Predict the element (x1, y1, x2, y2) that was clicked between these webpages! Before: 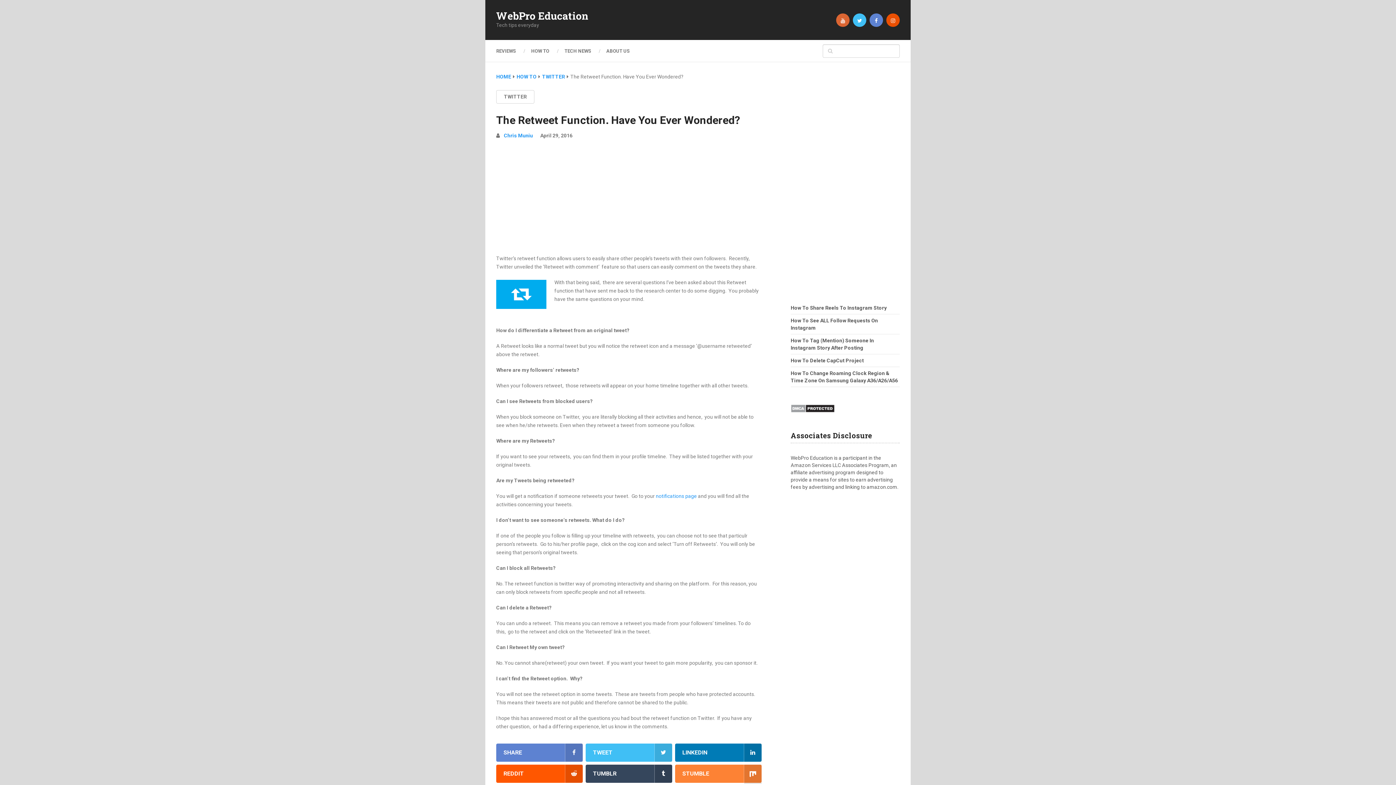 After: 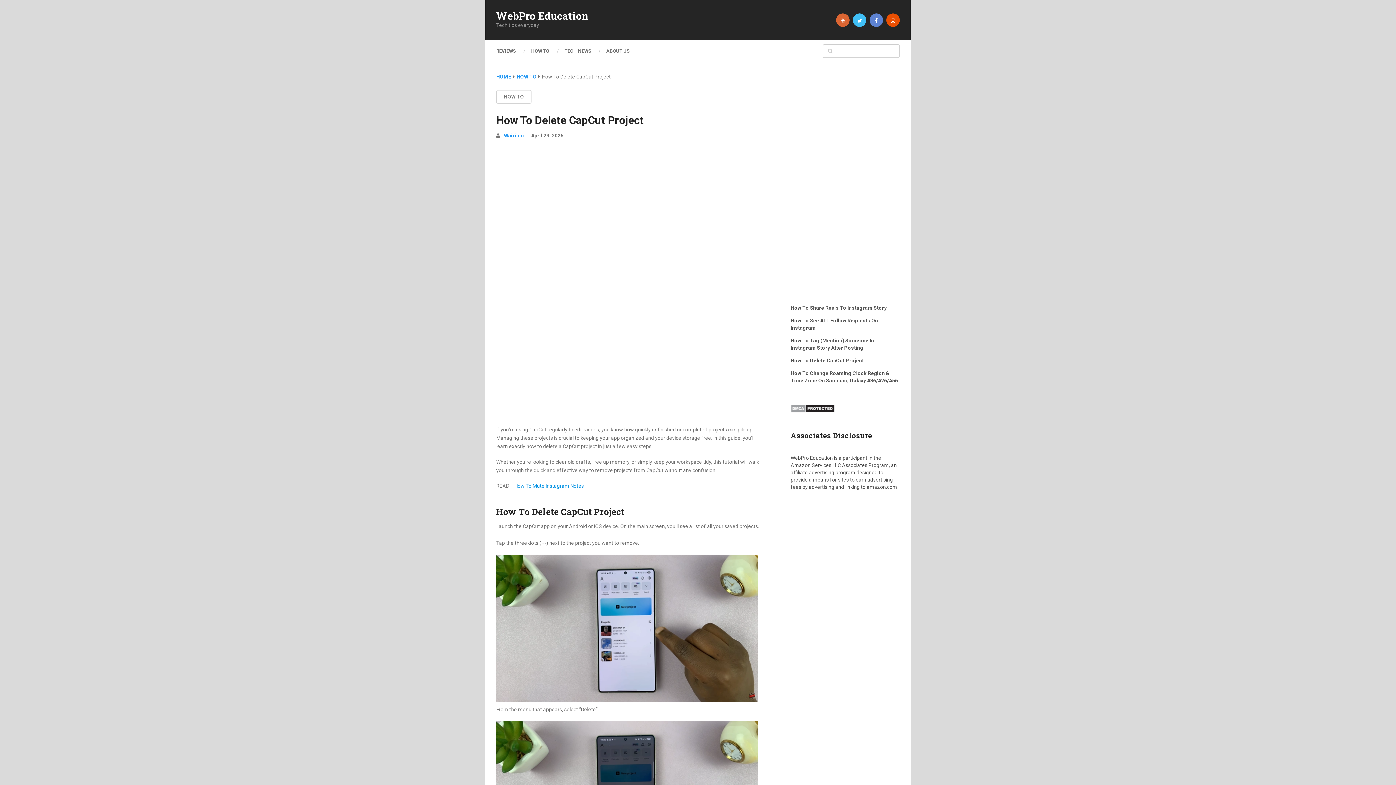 Action: bbox: (790, 357, 864, 363) label: How To Delete CapCut Project